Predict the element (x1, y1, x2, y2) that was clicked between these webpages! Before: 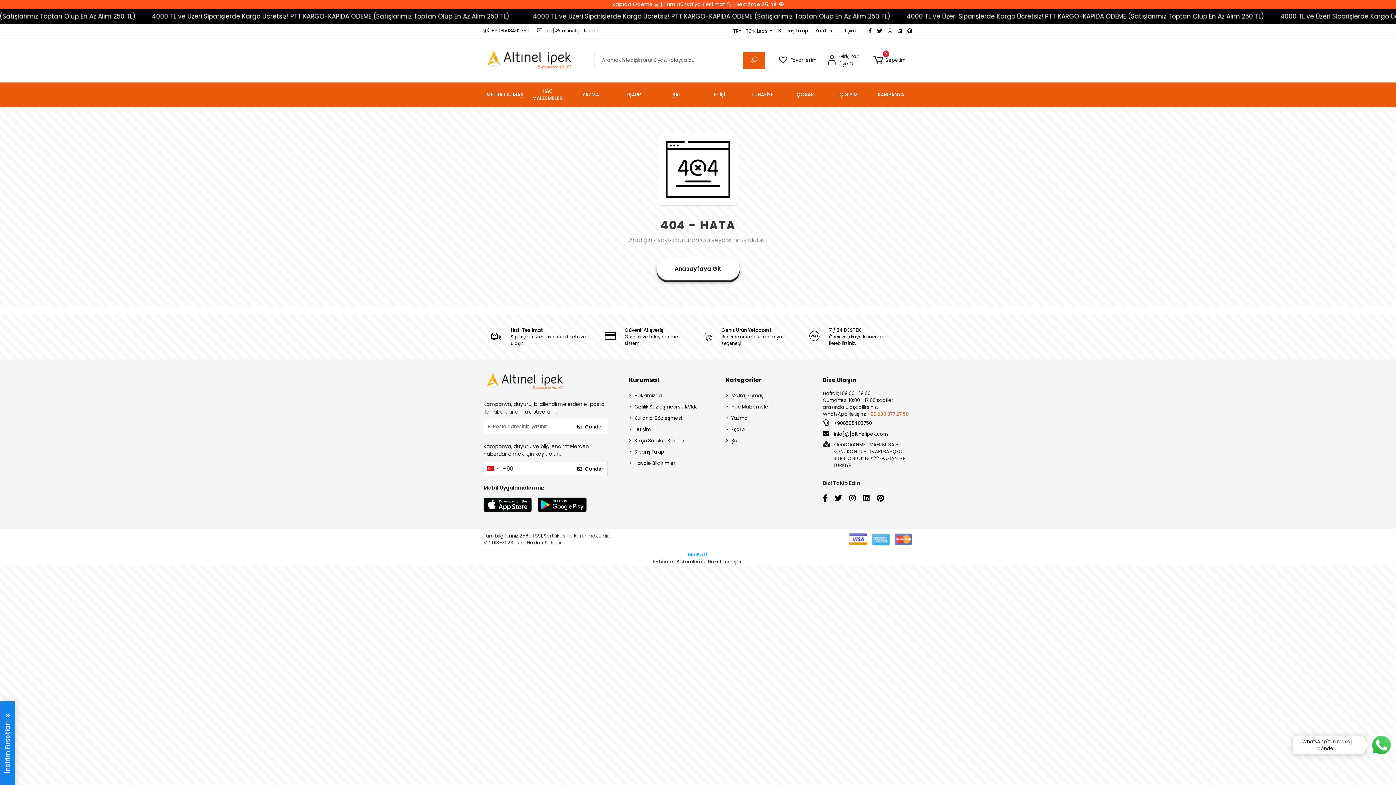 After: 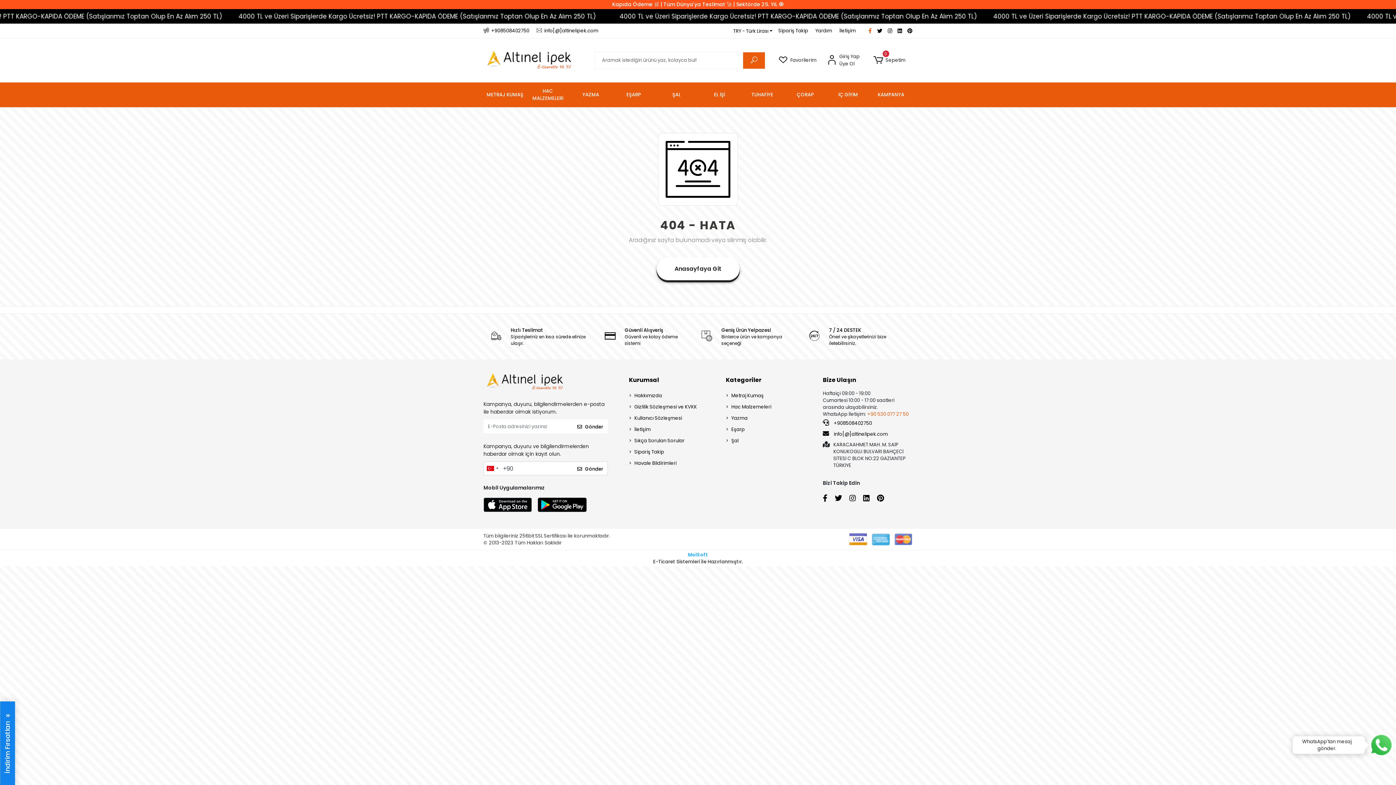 Action: bbox: (868, 27, 872, 34)